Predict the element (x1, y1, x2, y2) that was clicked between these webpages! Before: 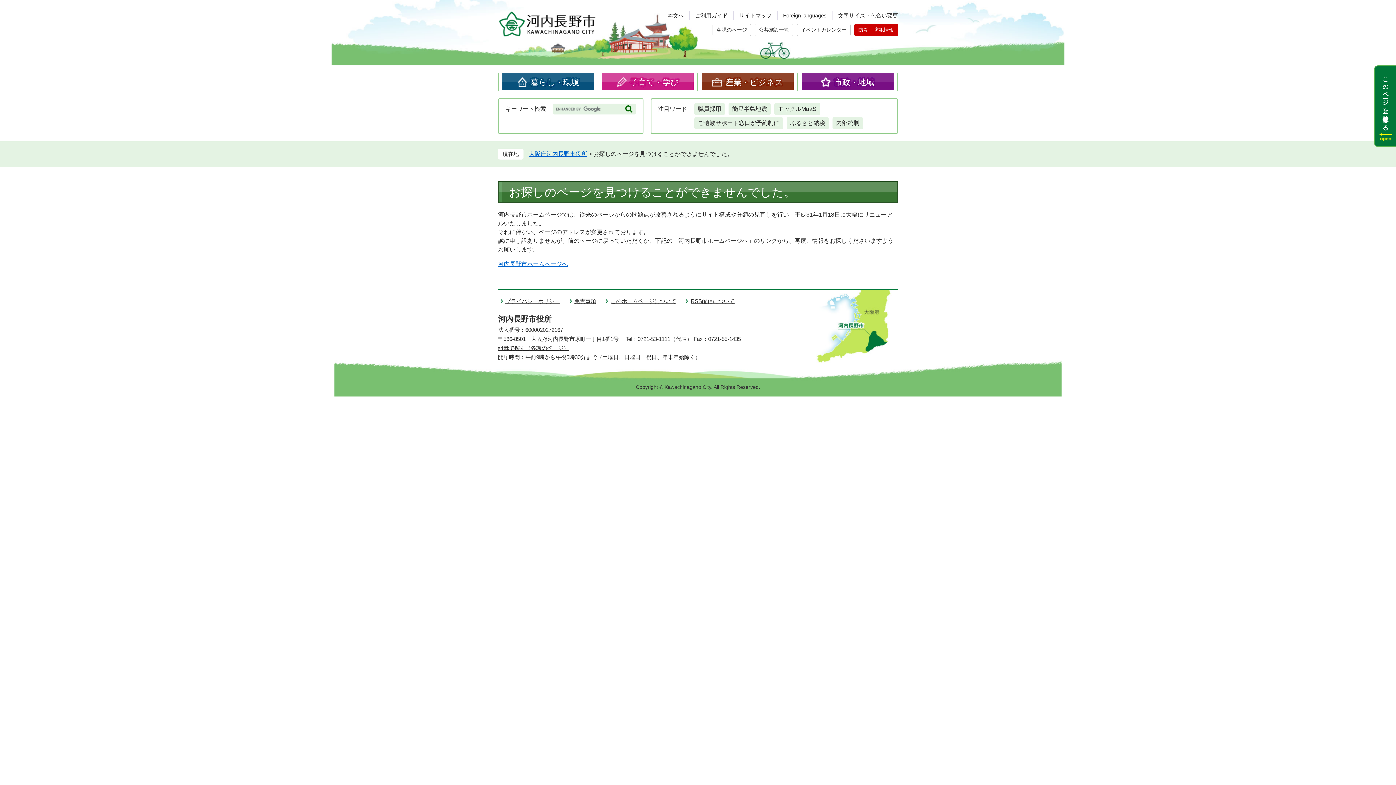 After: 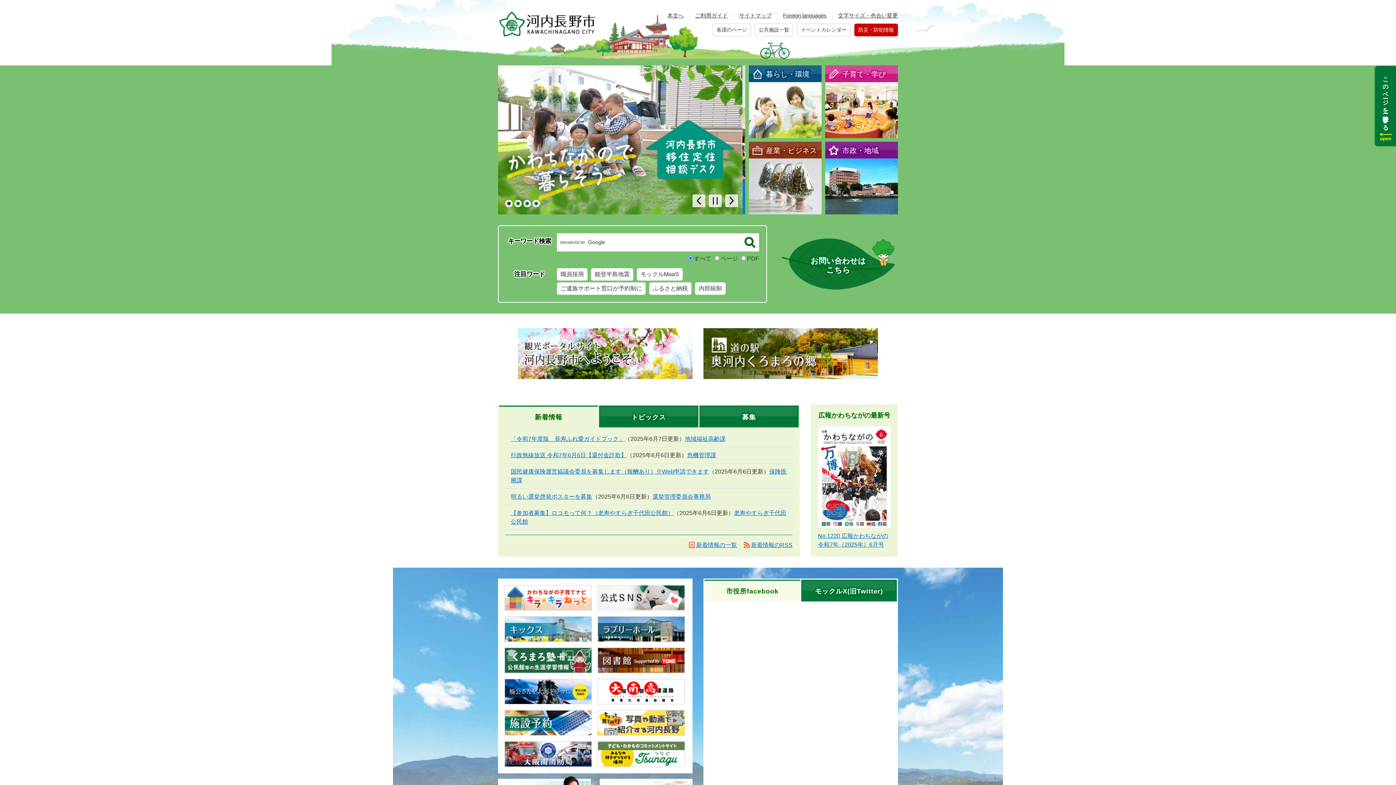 Action: bbox: (529, 150, 587, 157) label: 大阪府河内長野市役所